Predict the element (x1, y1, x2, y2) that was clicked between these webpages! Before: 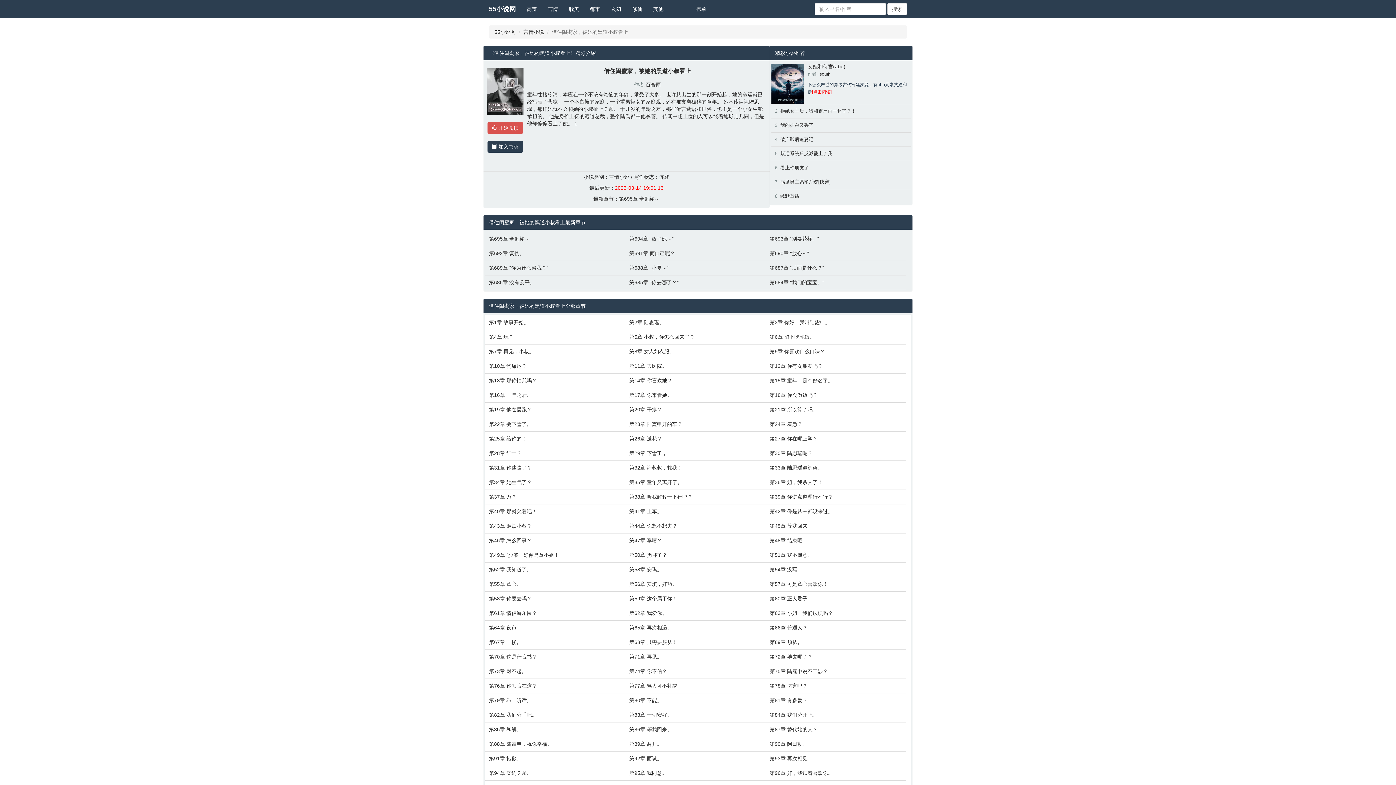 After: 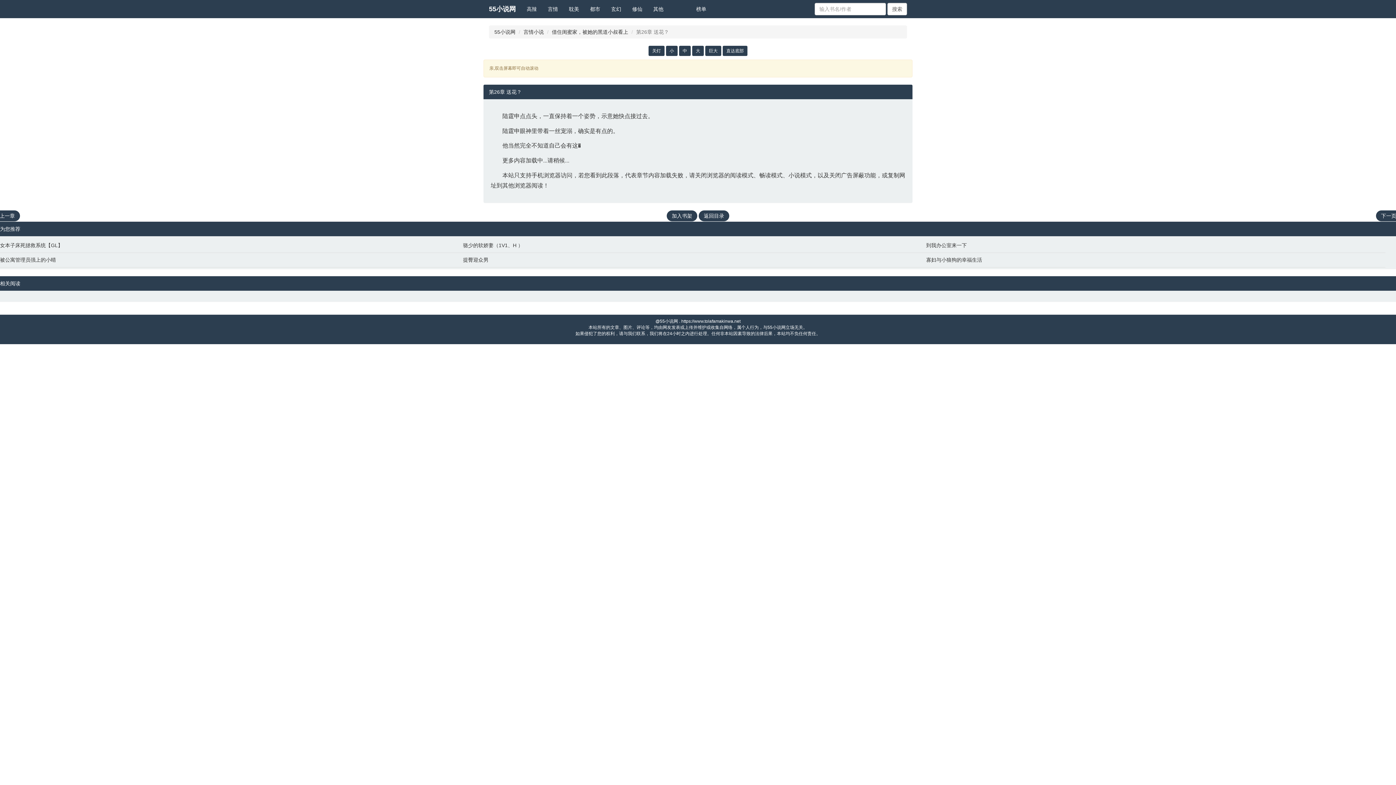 Action: bbox: (629, 435, 762, 442) label: 第26章 送花？